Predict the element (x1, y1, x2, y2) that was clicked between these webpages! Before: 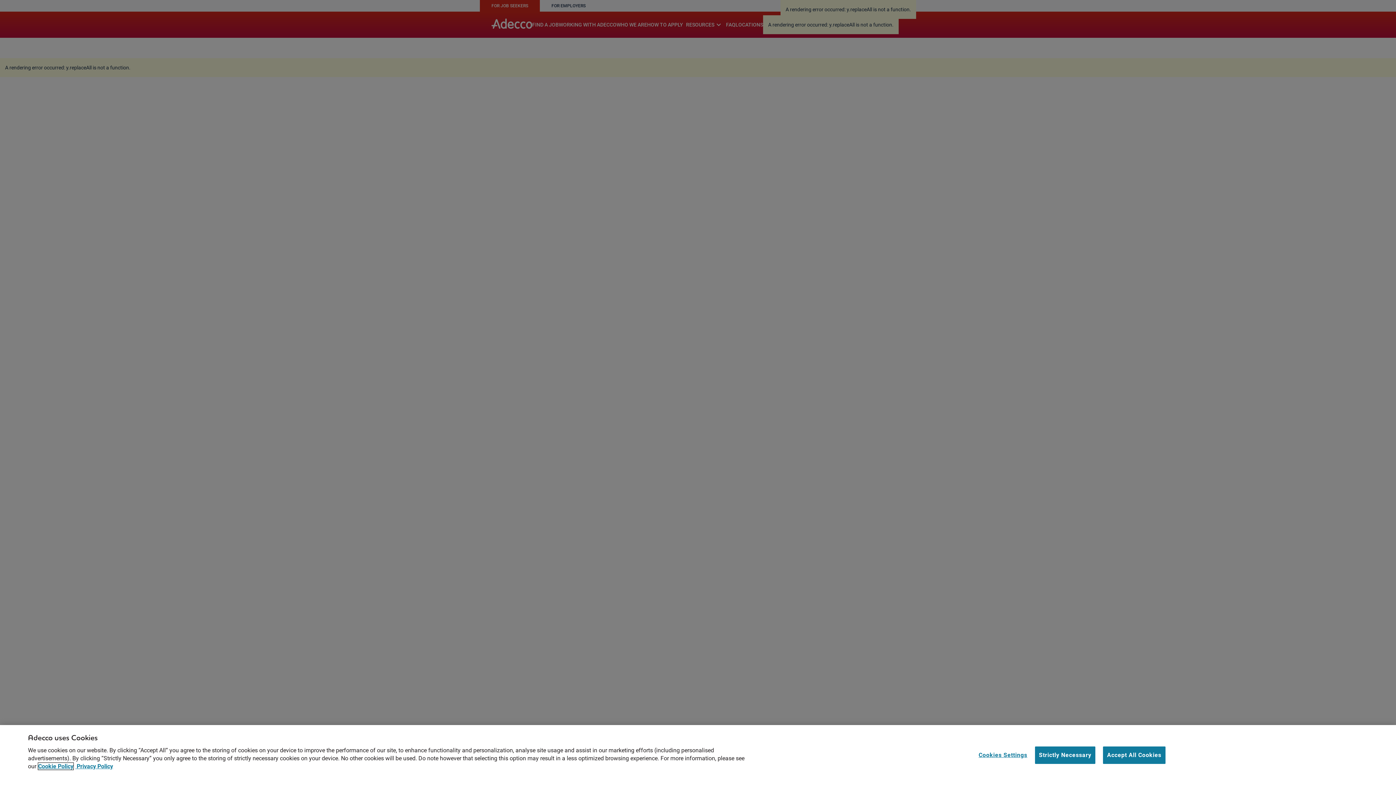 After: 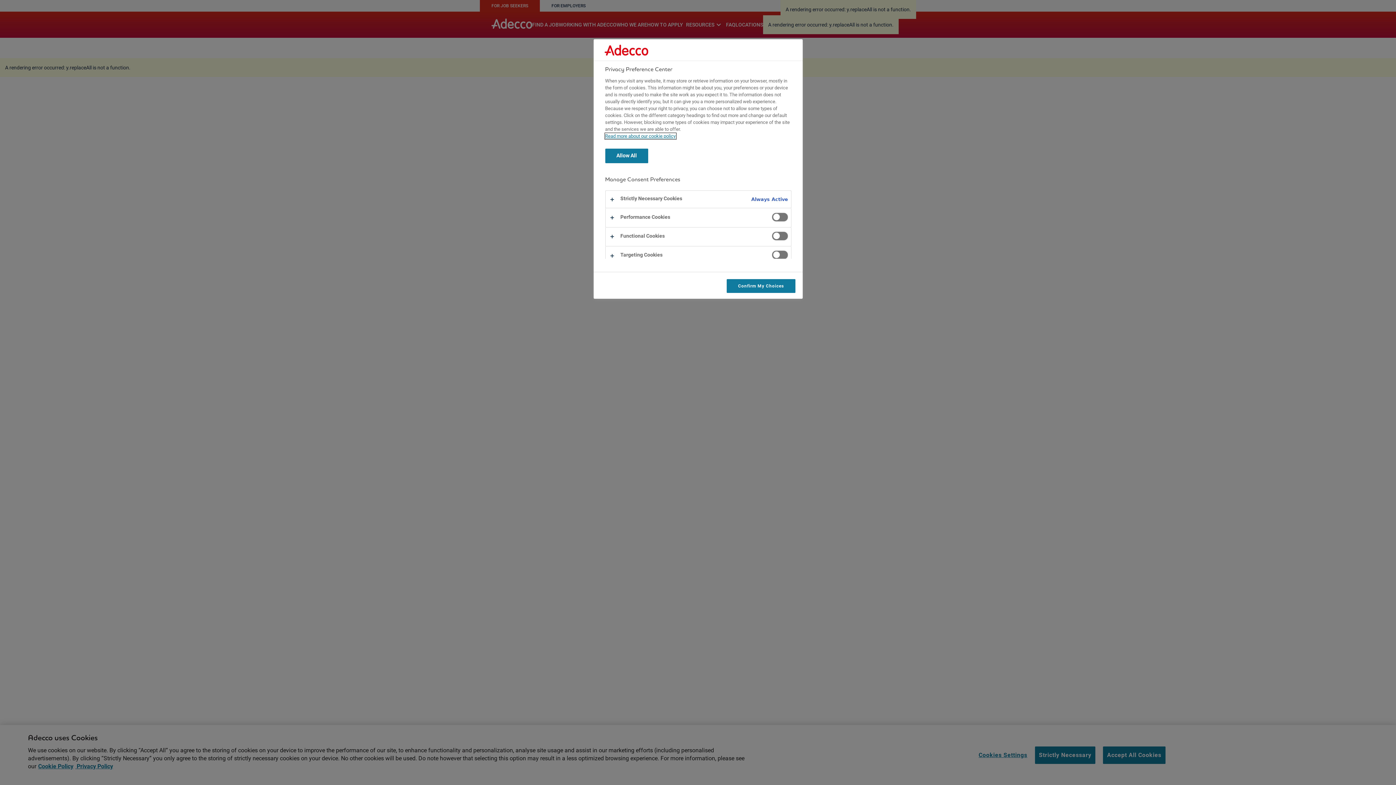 Action: bbox: (978, 747, 1027, 763) label: Cookies Settings